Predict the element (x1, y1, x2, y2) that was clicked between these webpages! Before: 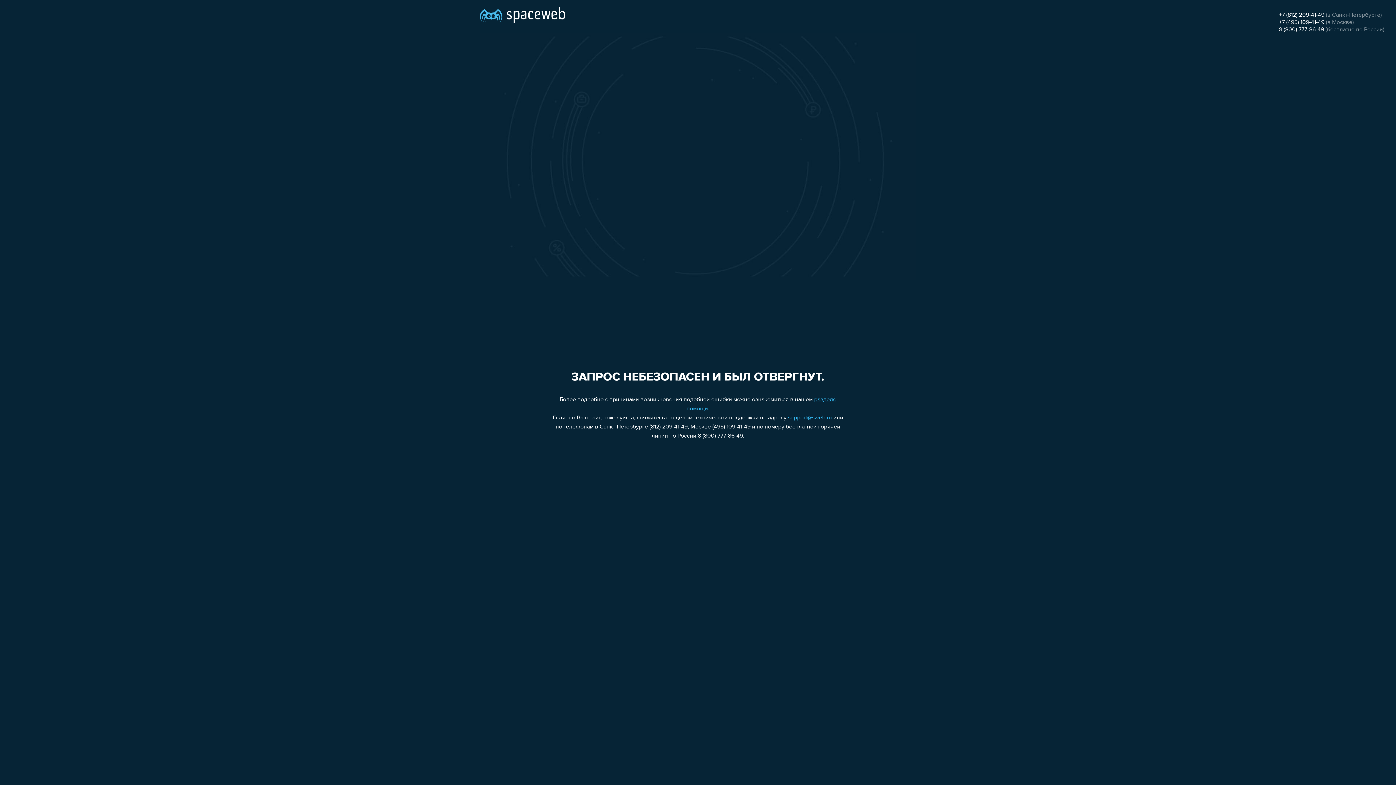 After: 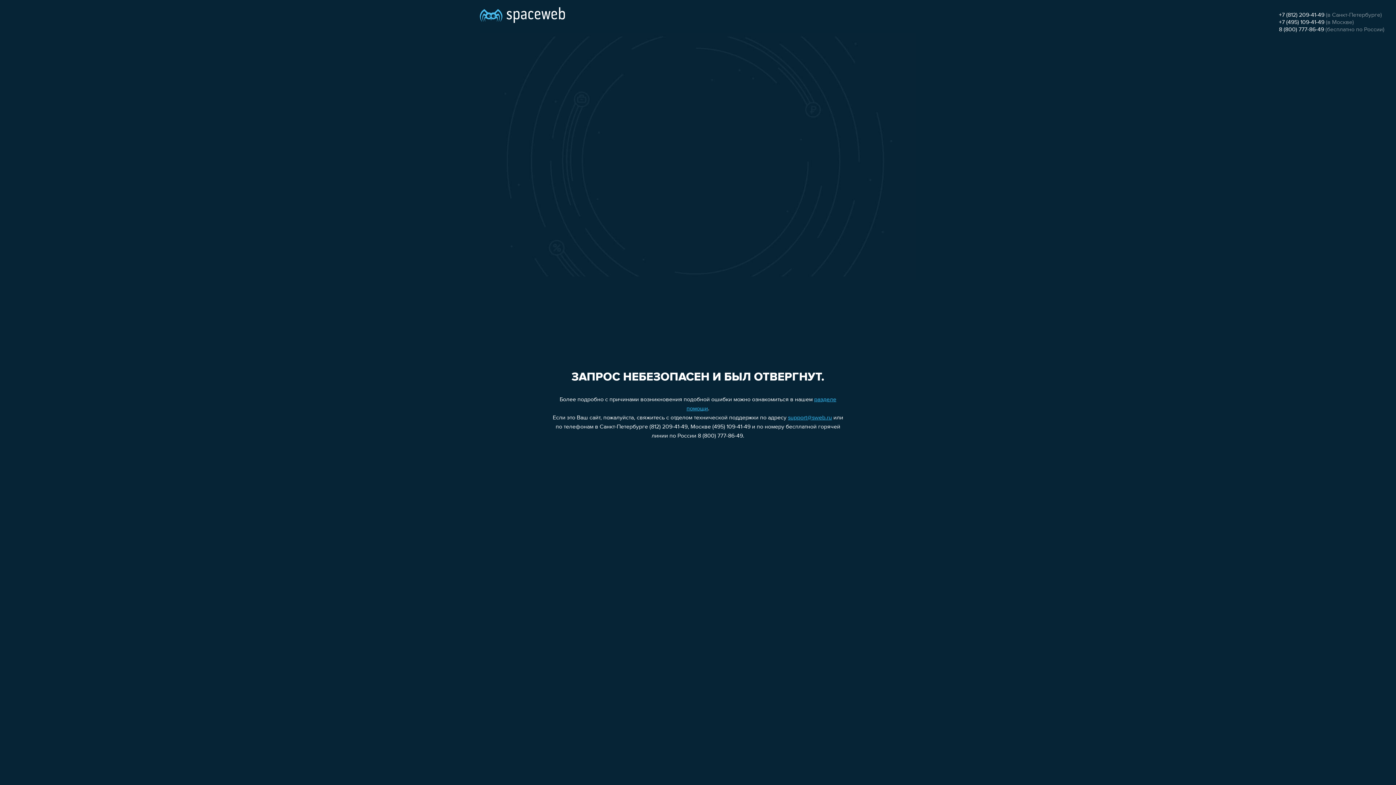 Action: label: support@sweb.ru bbox: (788, 415, 832, 421)